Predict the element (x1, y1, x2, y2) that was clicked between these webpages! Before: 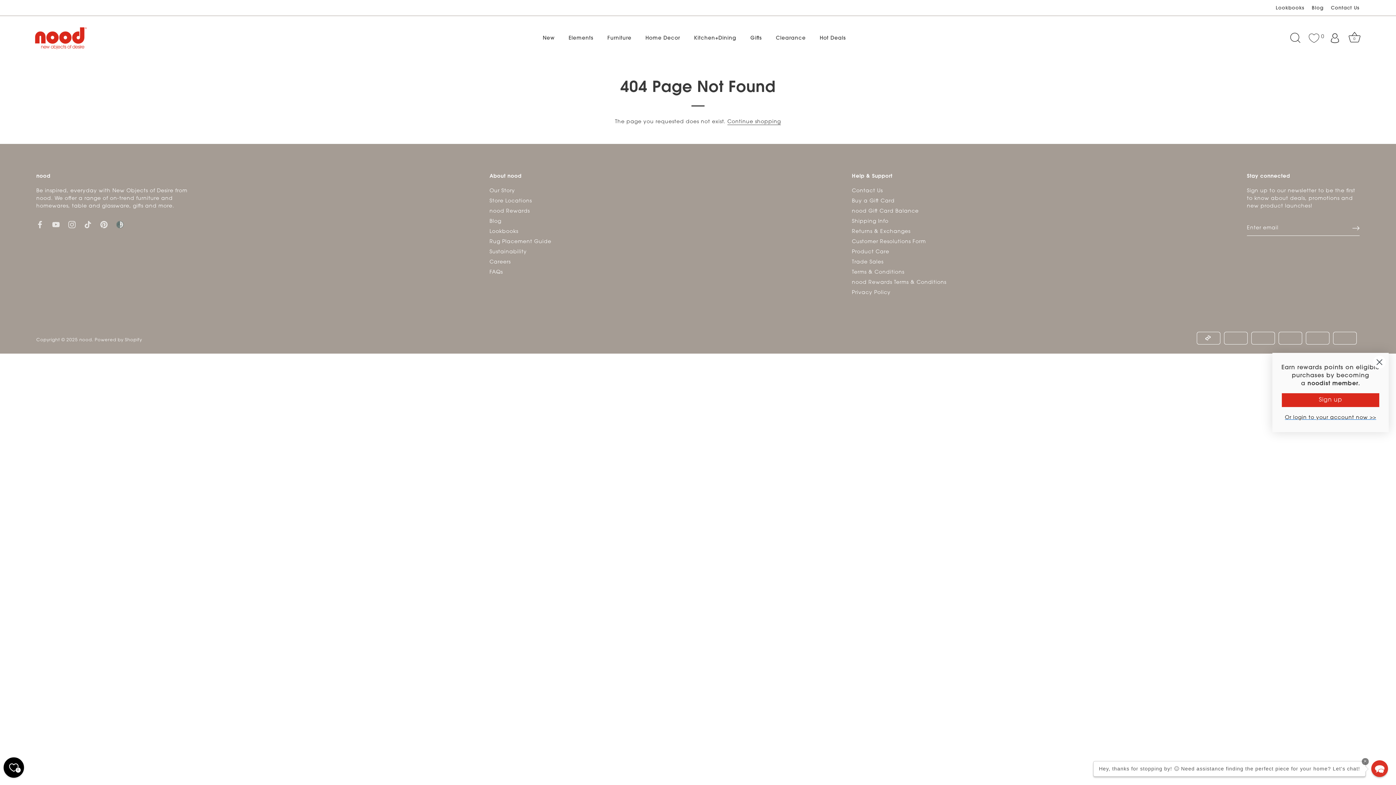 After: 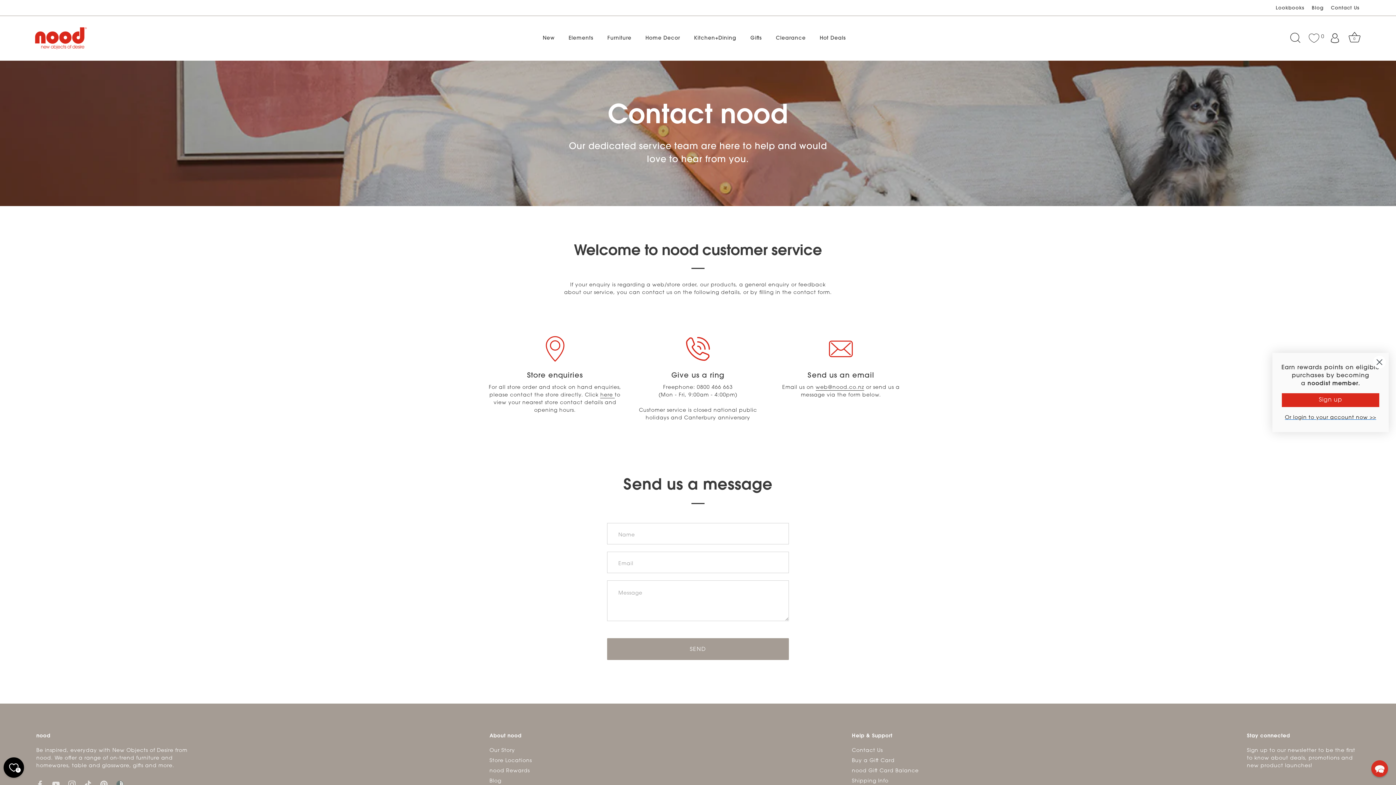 Action: label: Contact Us bbox: (852, 188, 883, 193)